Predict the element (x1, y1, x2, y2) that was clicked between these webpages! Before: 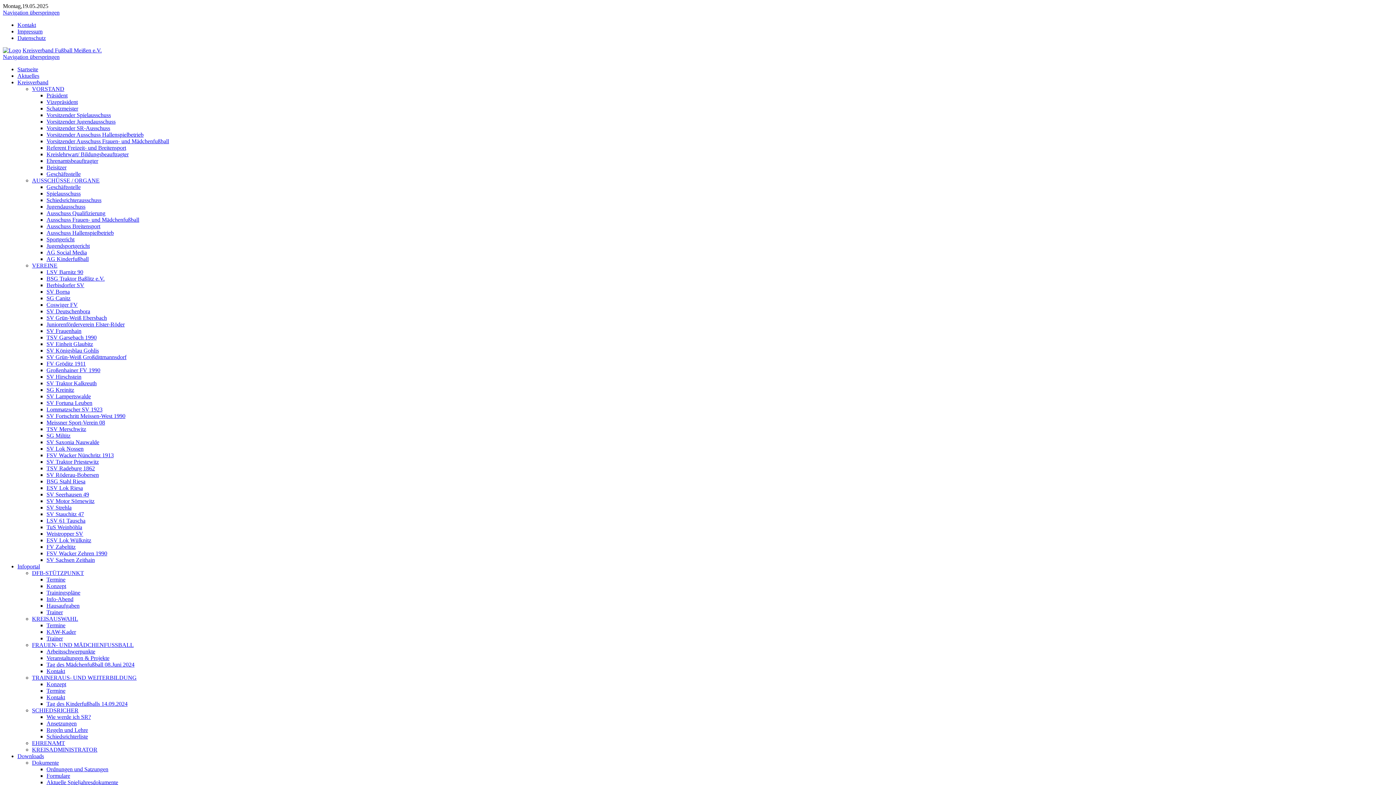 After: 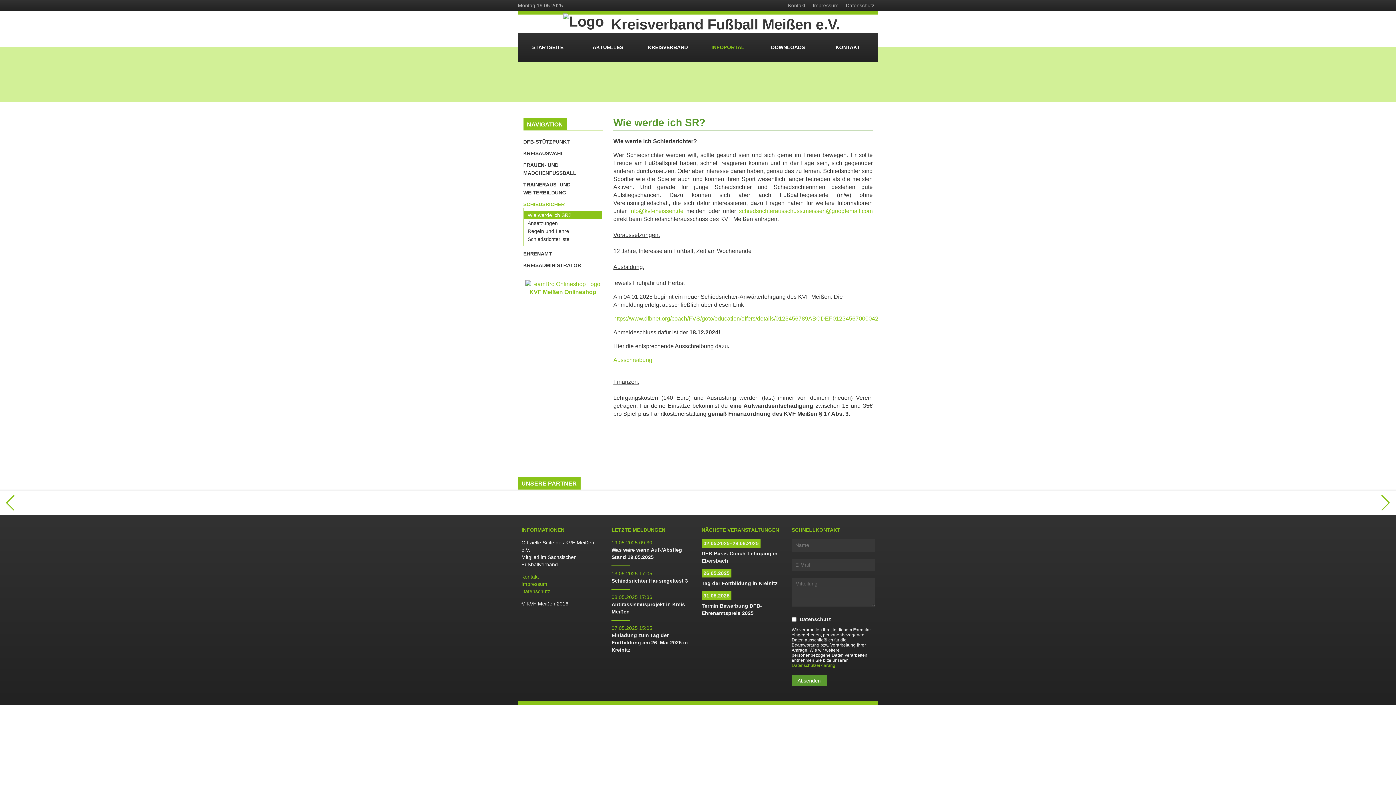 Action: label: Wie werde ich SR? bbox: (46, 714, 90, 720)